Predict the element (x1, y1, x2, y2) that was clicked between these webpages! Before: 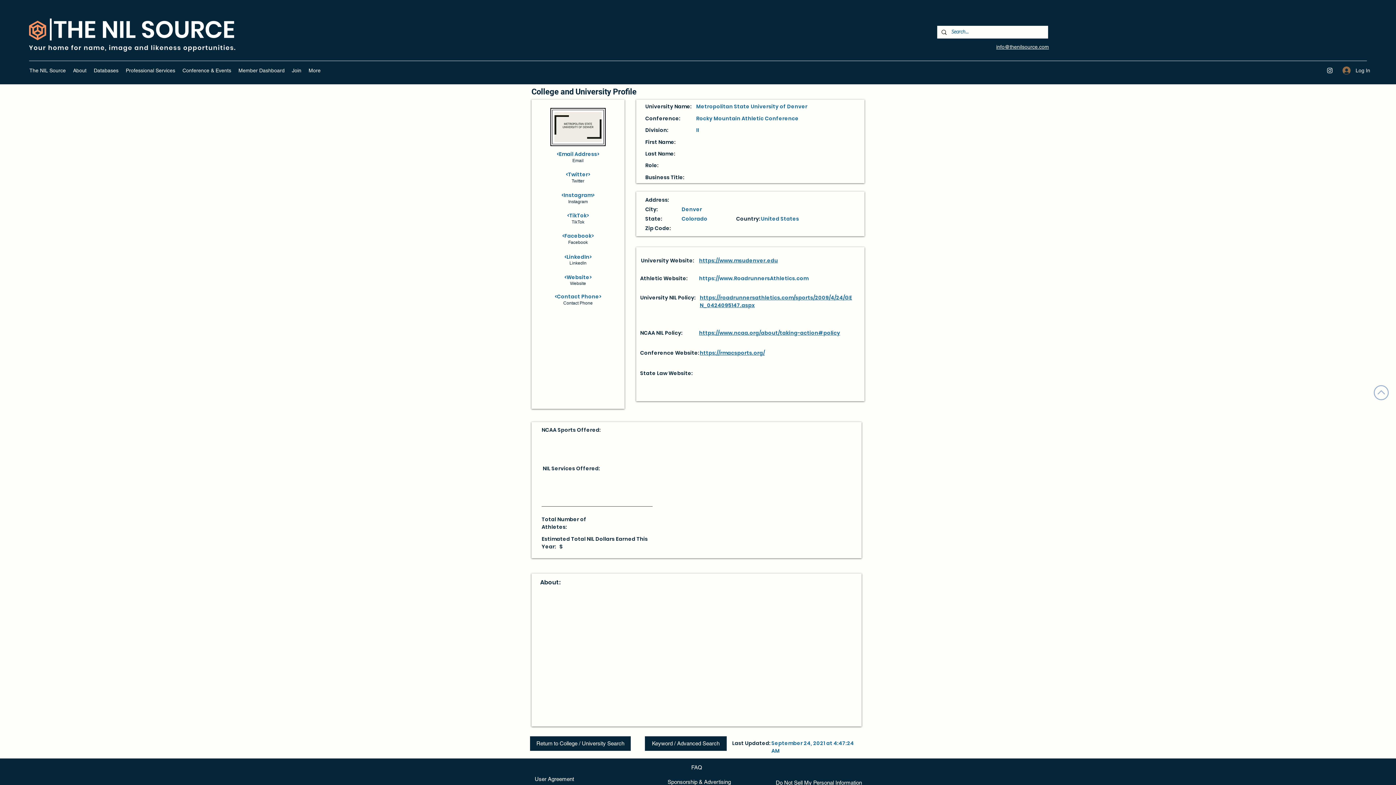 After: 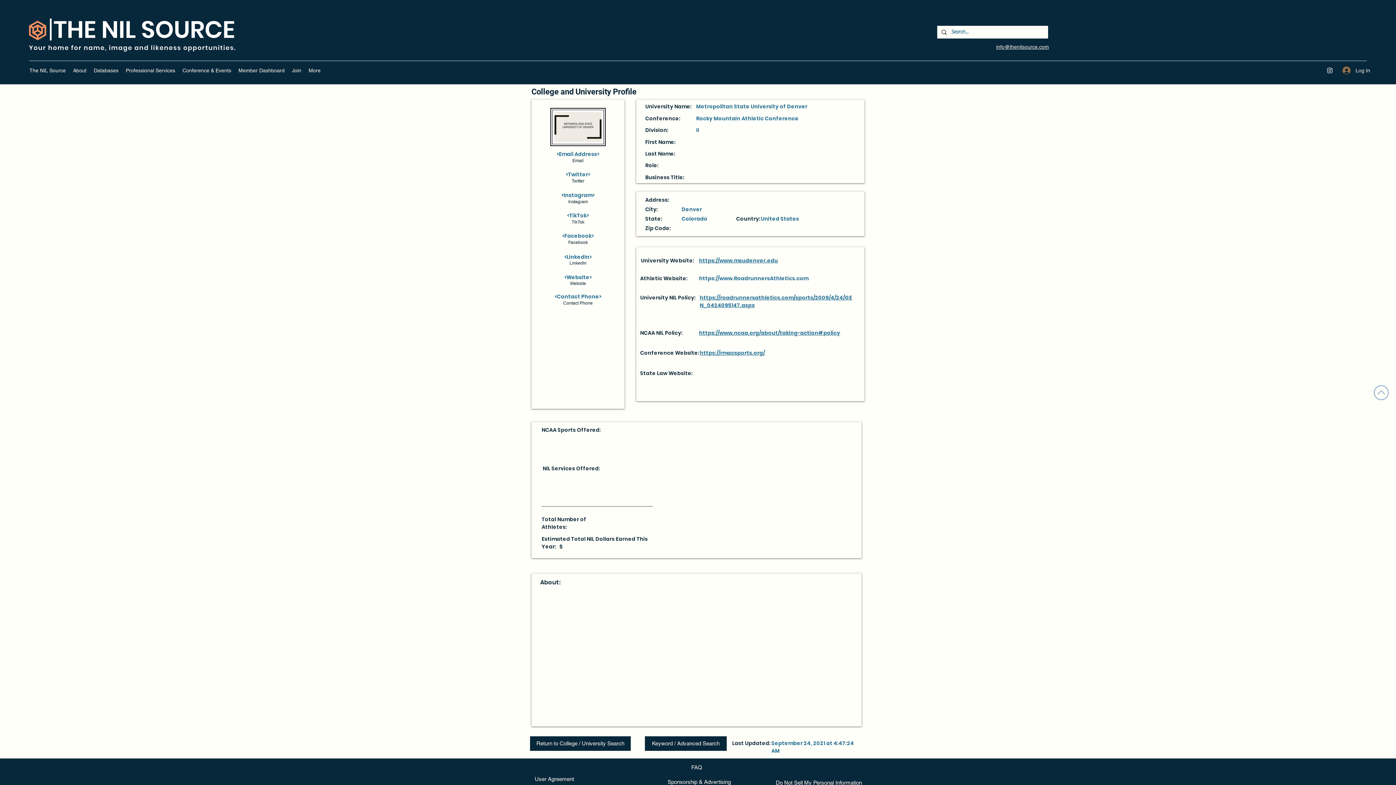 Action: label: https://www.RoadrunnersAthletics.com bbox: (699, 274, 808, 282)